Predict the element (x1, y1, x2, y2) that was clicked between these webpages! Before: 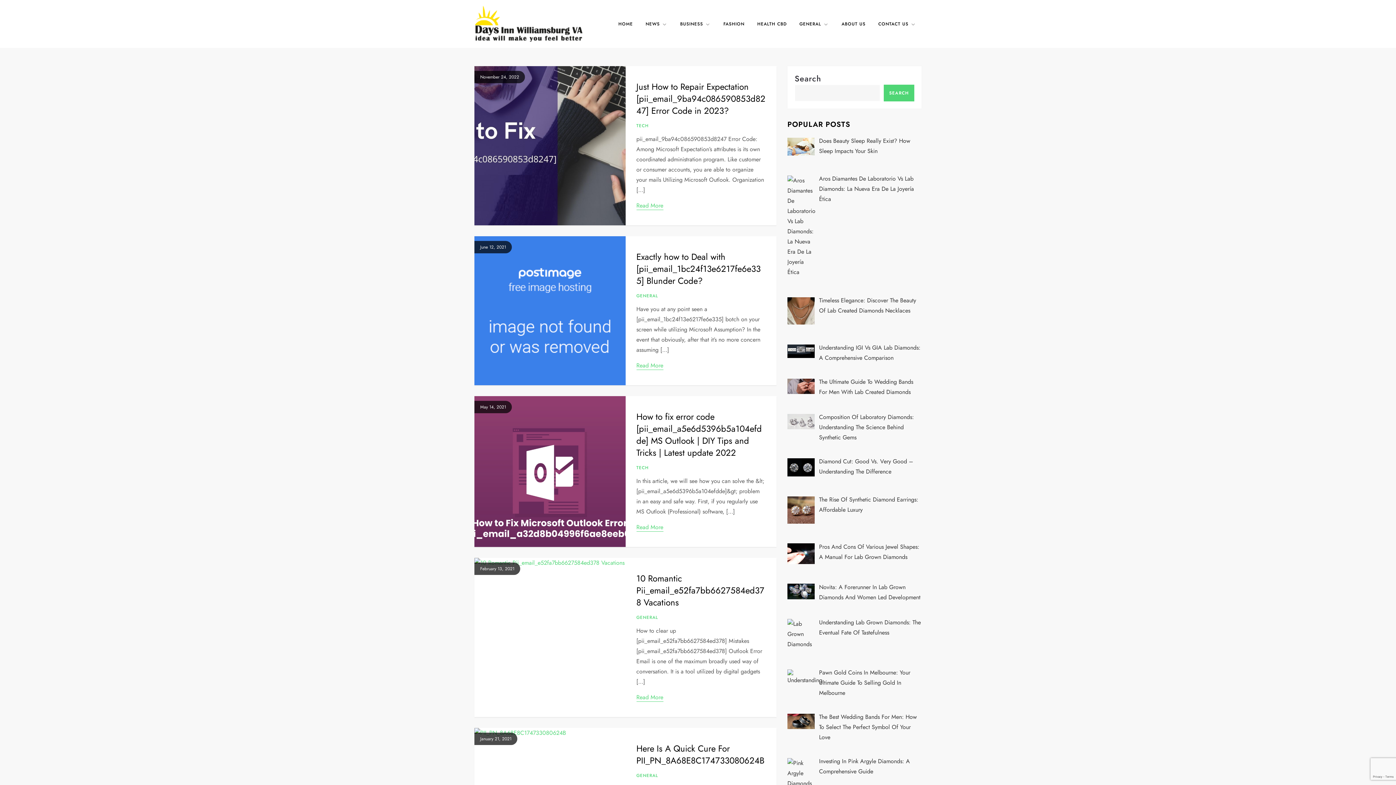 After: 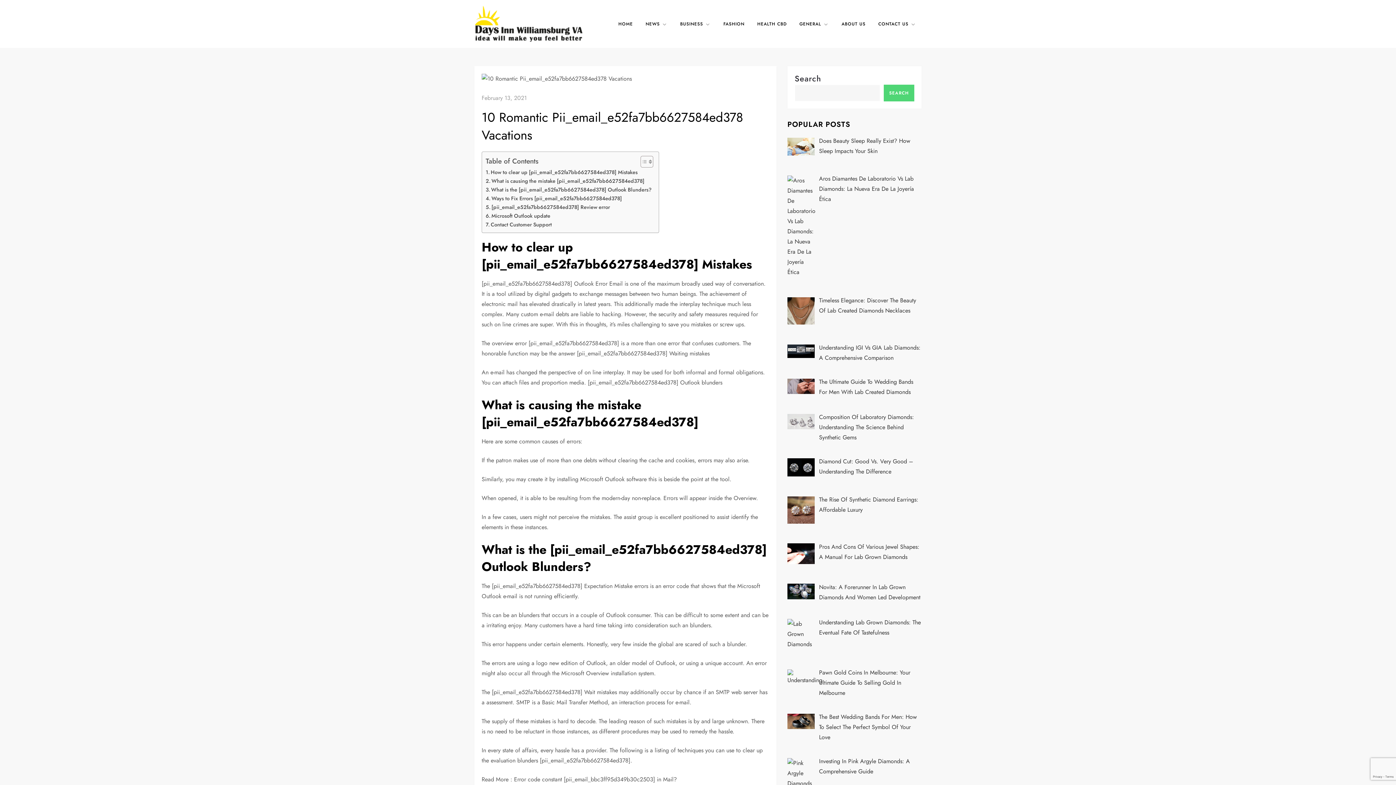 Action: label: February 13, 2021 bbox: (474, 562, 520, 575)